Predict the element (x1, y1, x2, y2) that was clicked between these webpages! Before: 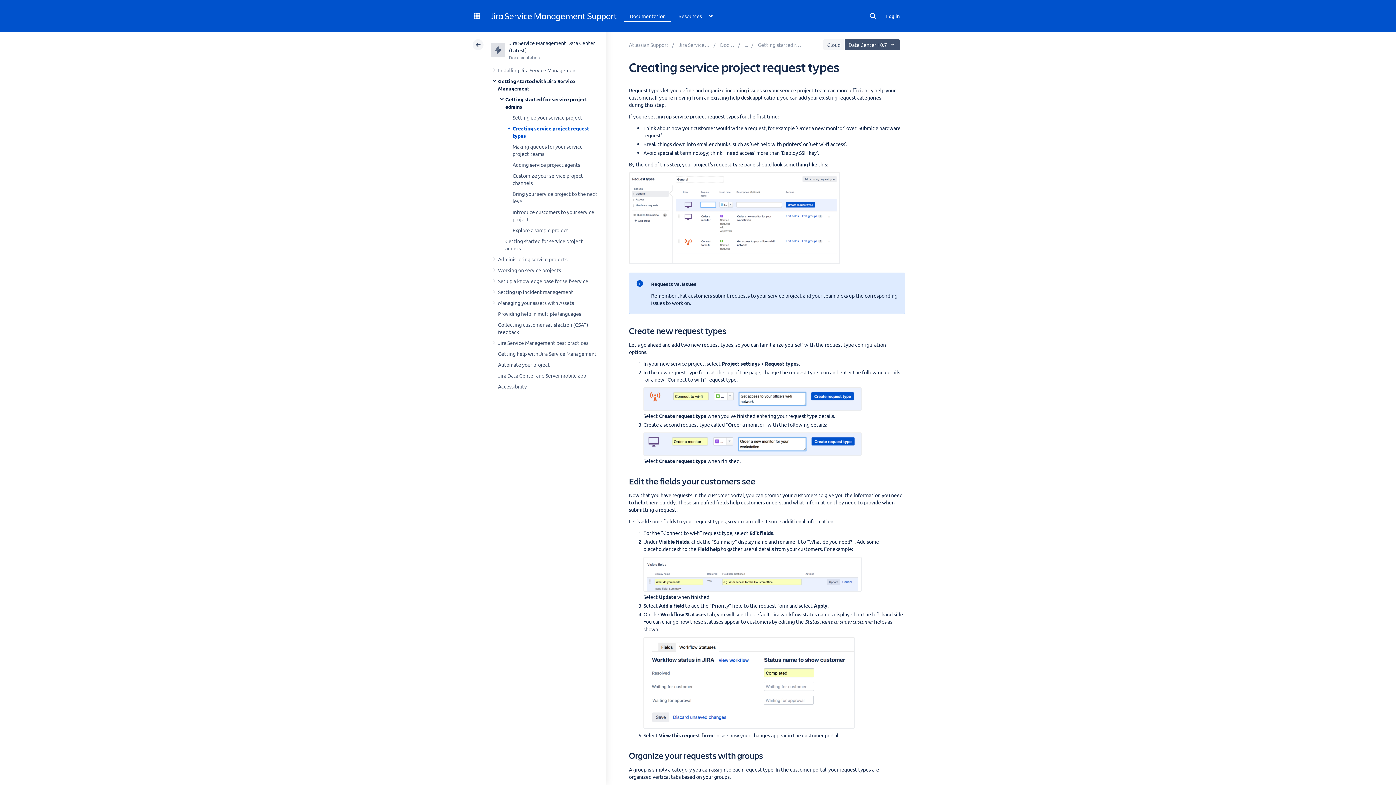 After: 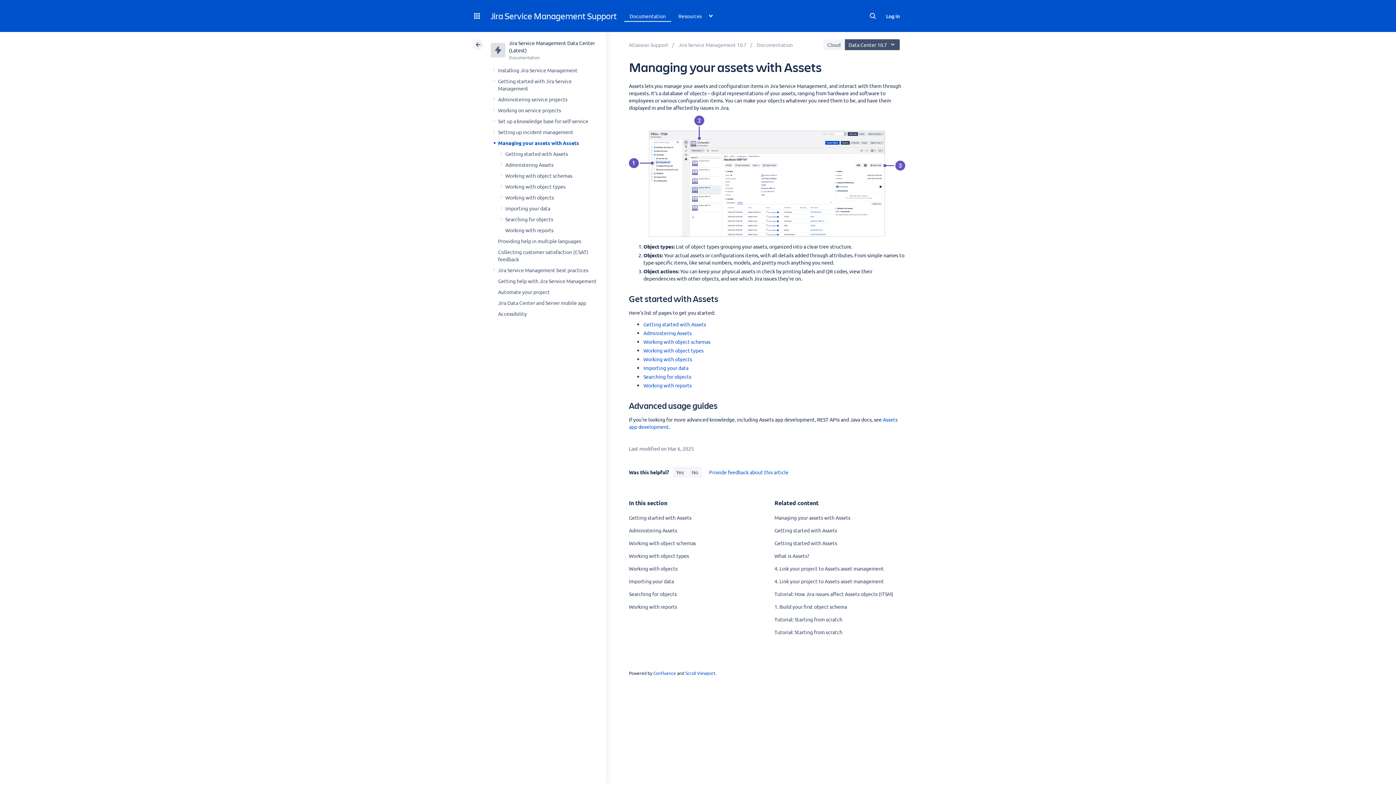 Action: label: Managing your assets with Assets bbox: (498, 299, 574, 306)